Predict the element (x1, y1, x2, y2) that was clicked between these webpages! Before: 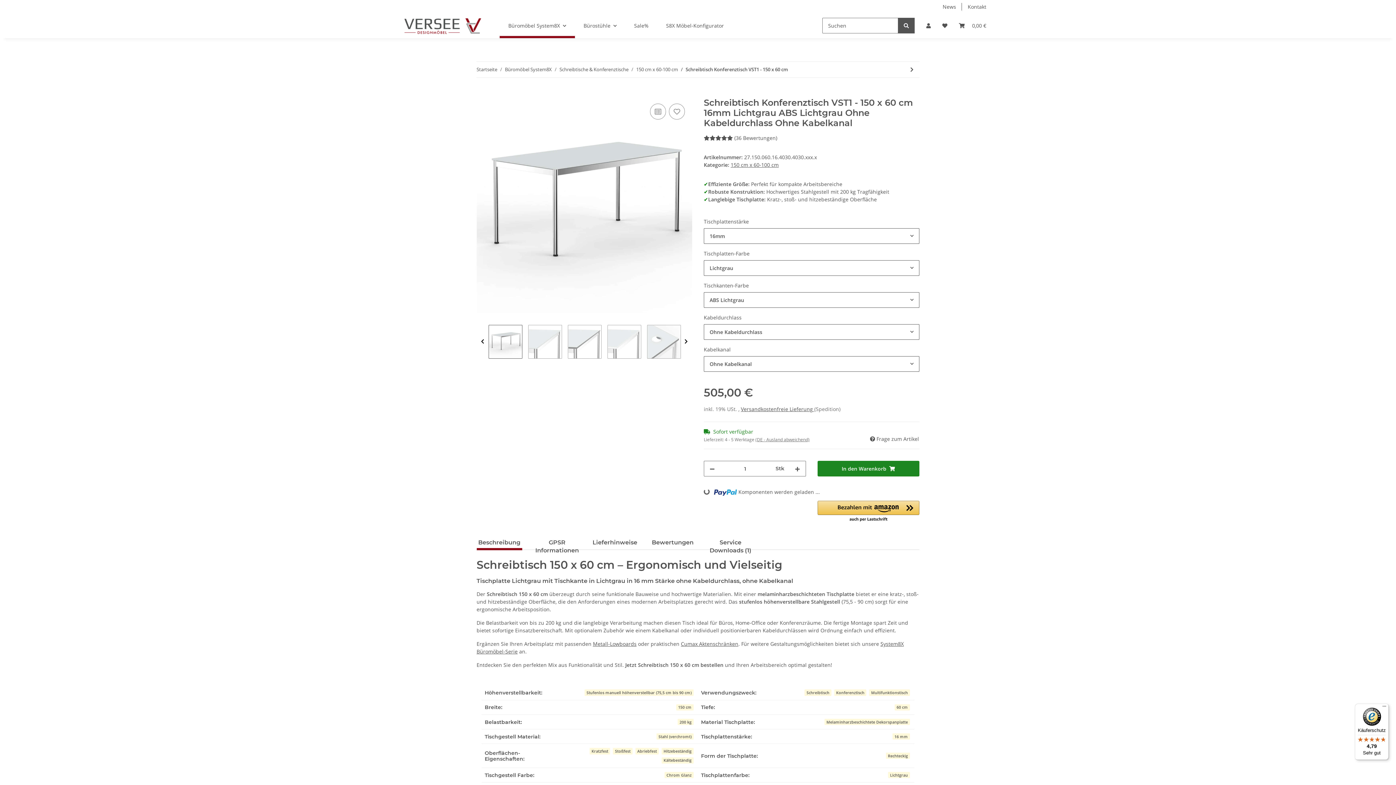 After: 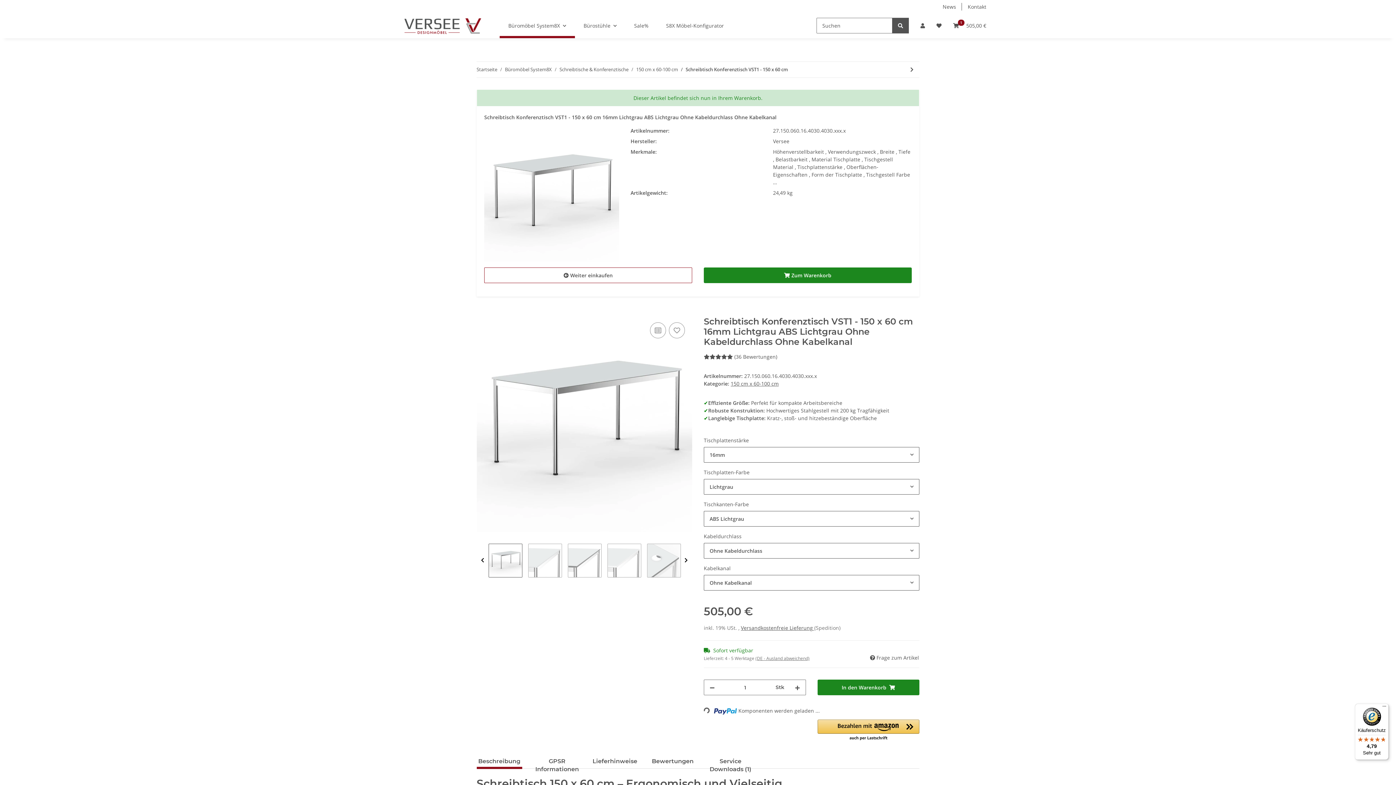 Action: bbox: (476, 89, 488, 97) label: In den Warenkorb